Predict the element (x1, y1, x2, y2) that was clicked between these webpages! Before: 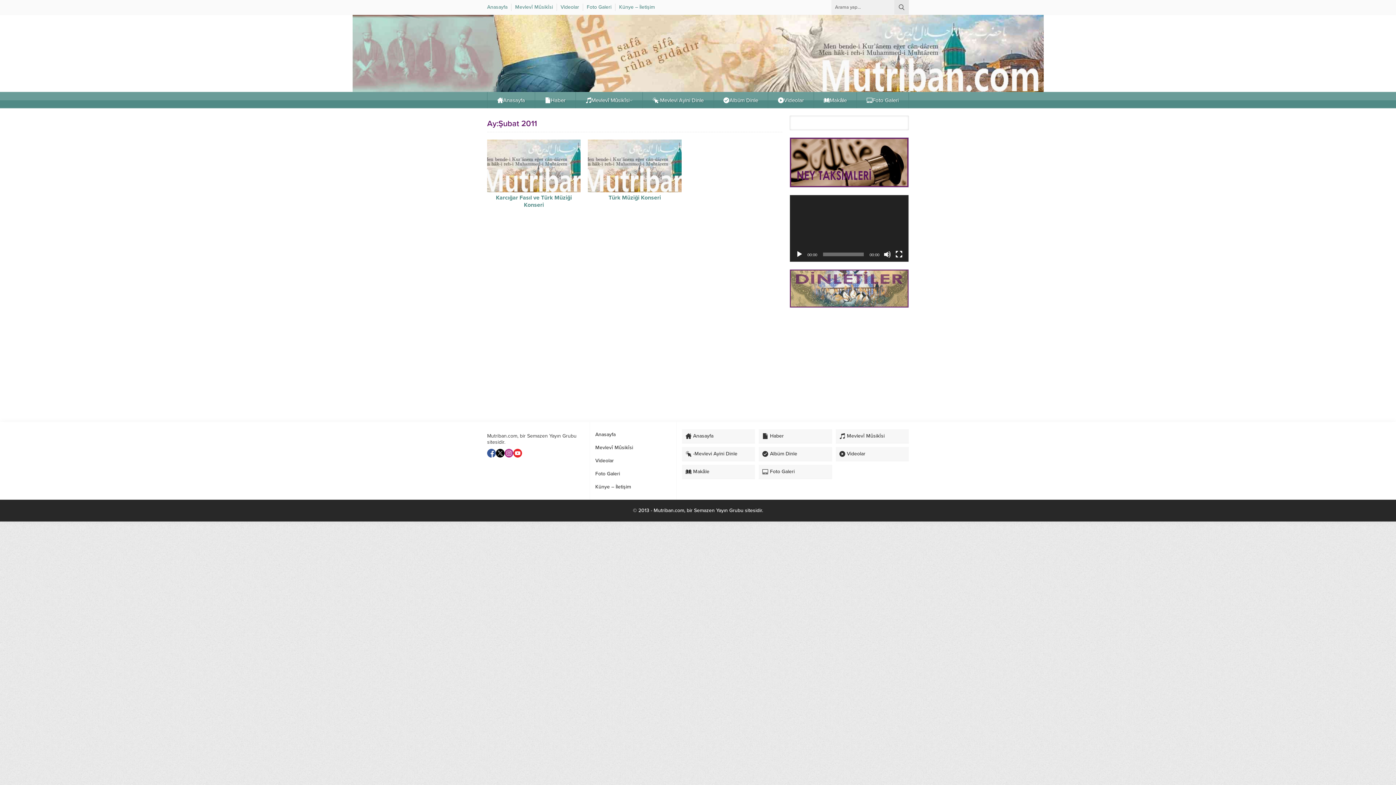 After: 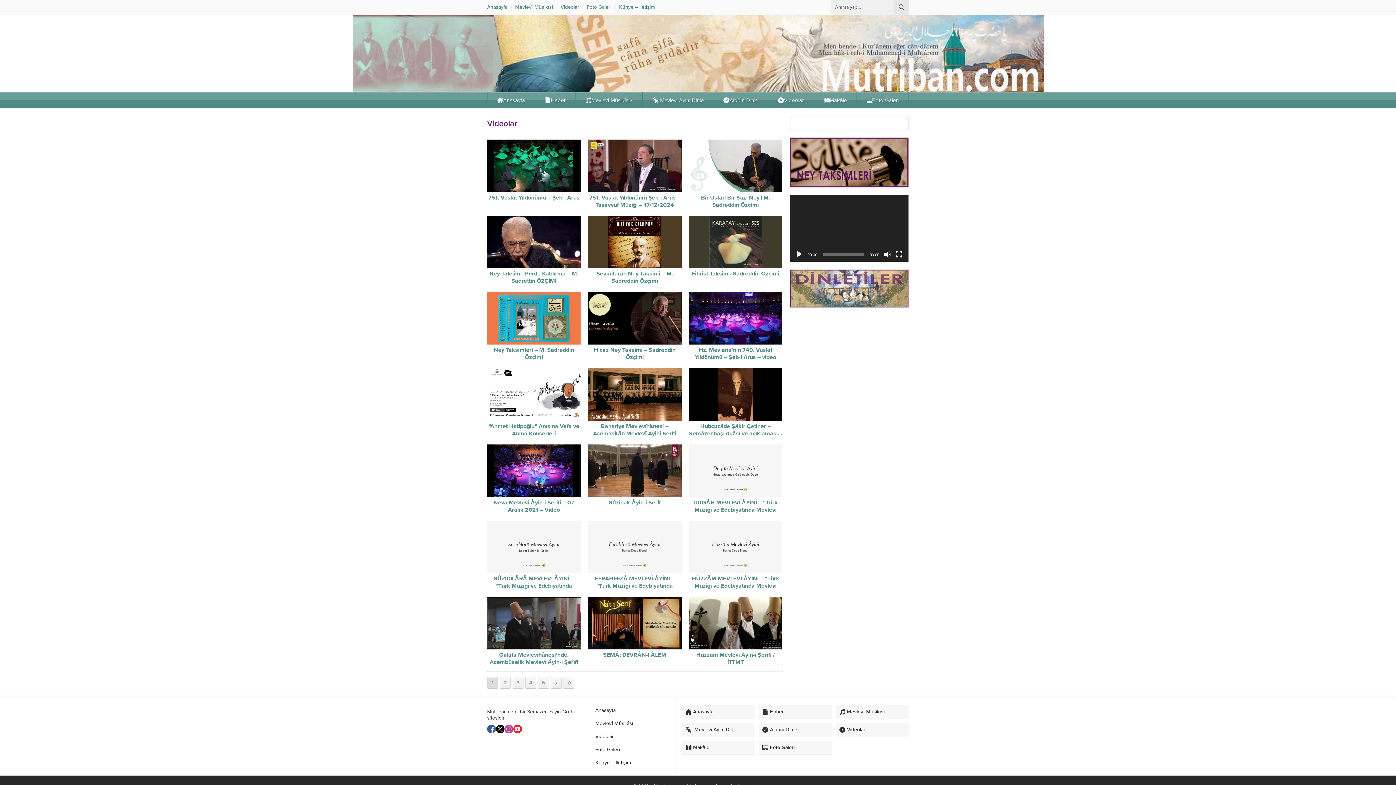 Action: bbox: (835, 447, 909, 461) label: Videolar